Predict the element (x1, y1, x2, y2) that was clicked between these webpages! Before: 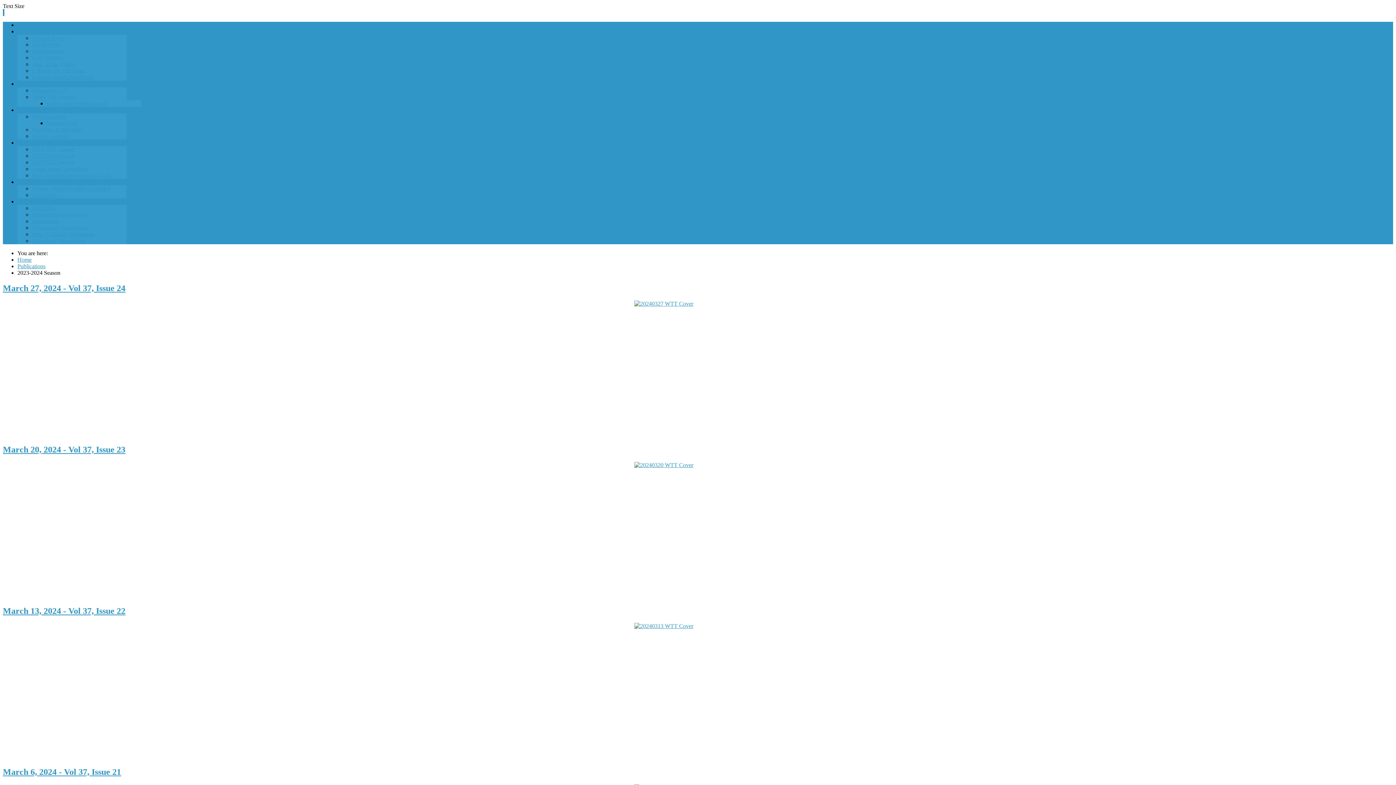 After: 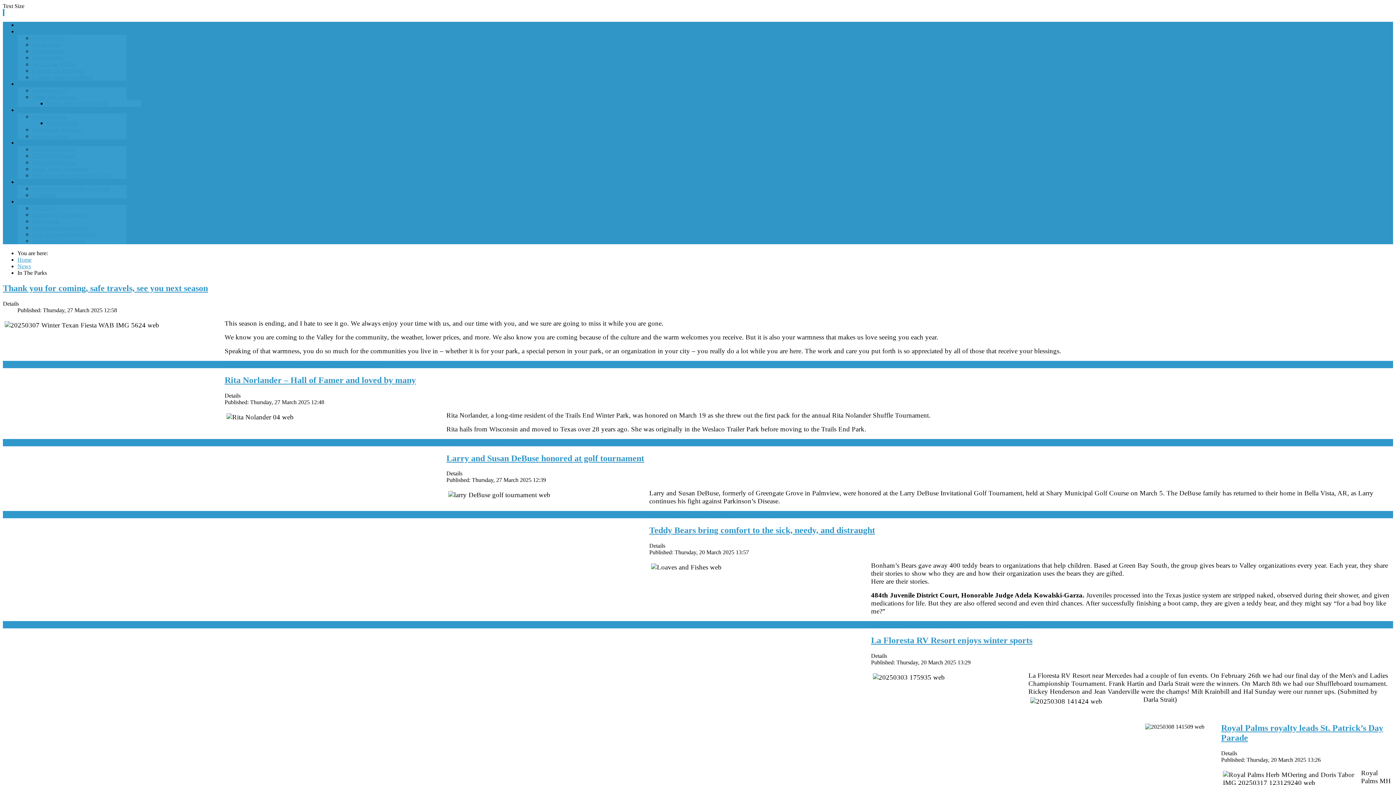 Action: label: In The Parks bbox: (32, 41, 61, 47)